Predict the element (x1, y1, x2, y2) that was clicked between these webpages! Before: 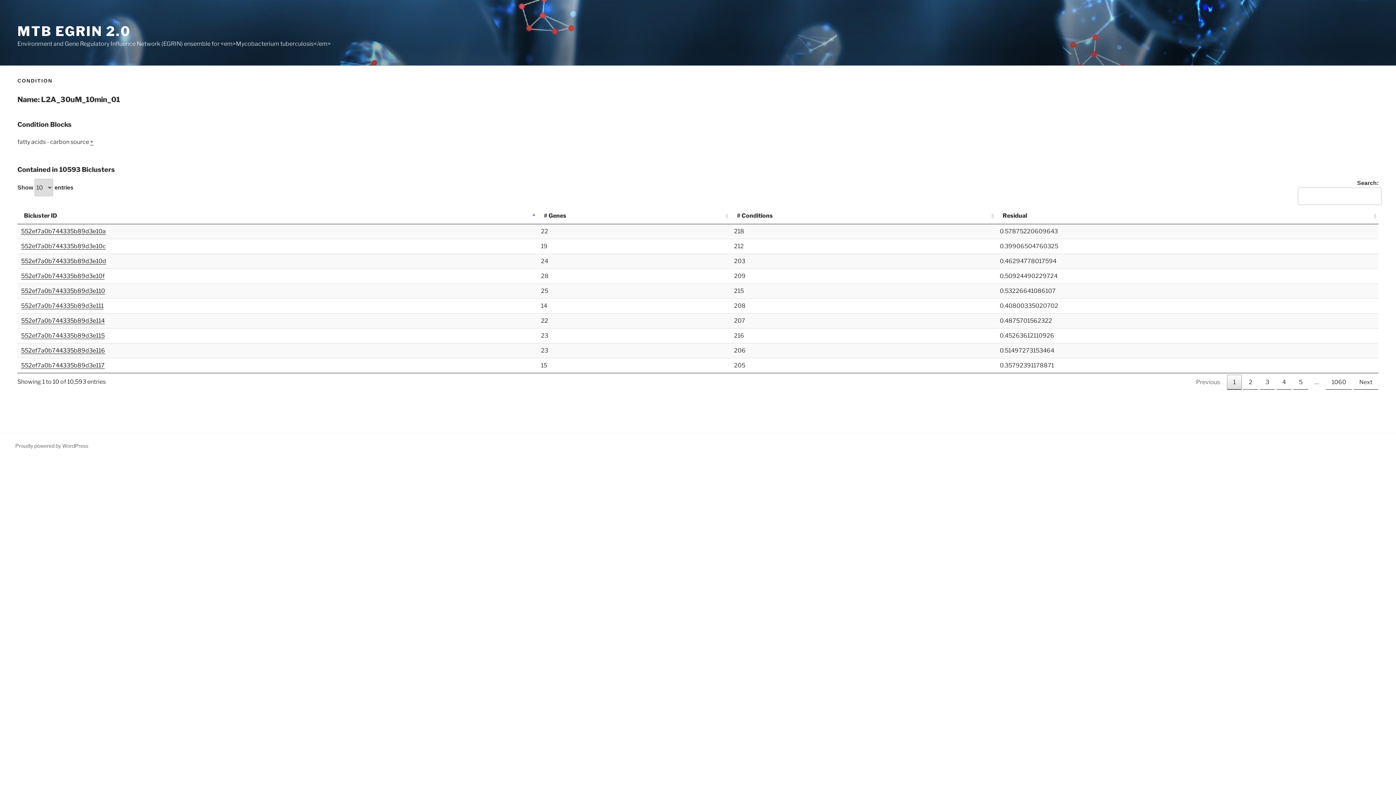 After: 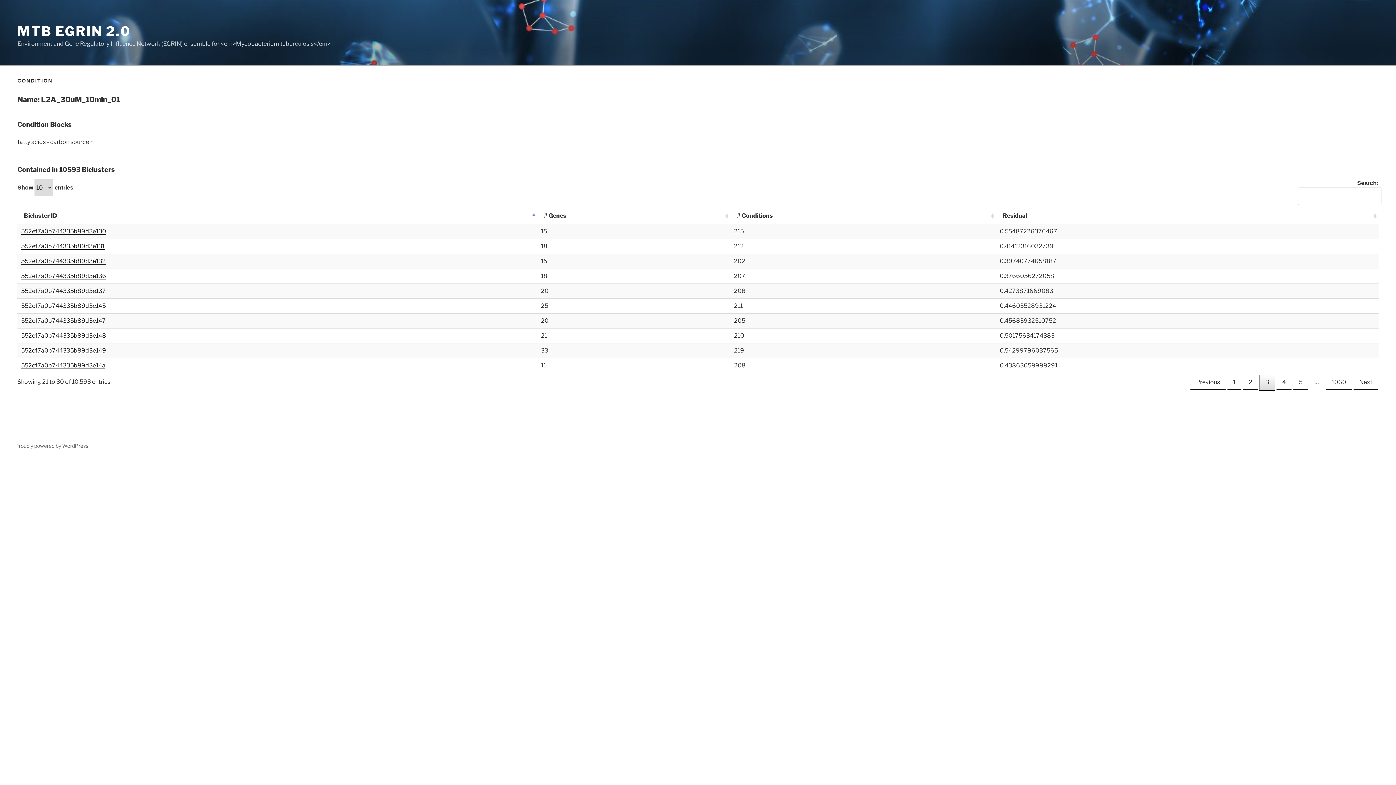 Action: label: 3 bbox: (1259, 375, 1275, 390)